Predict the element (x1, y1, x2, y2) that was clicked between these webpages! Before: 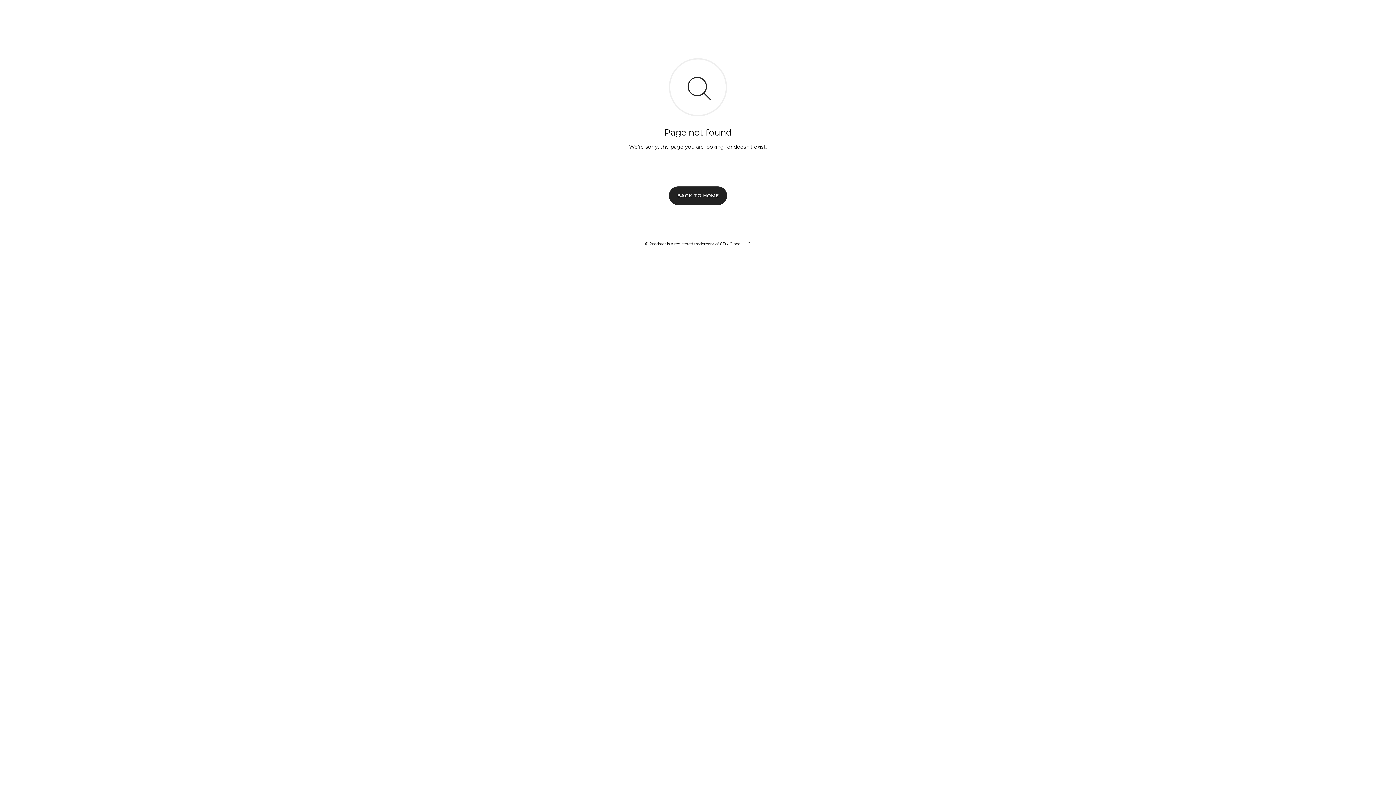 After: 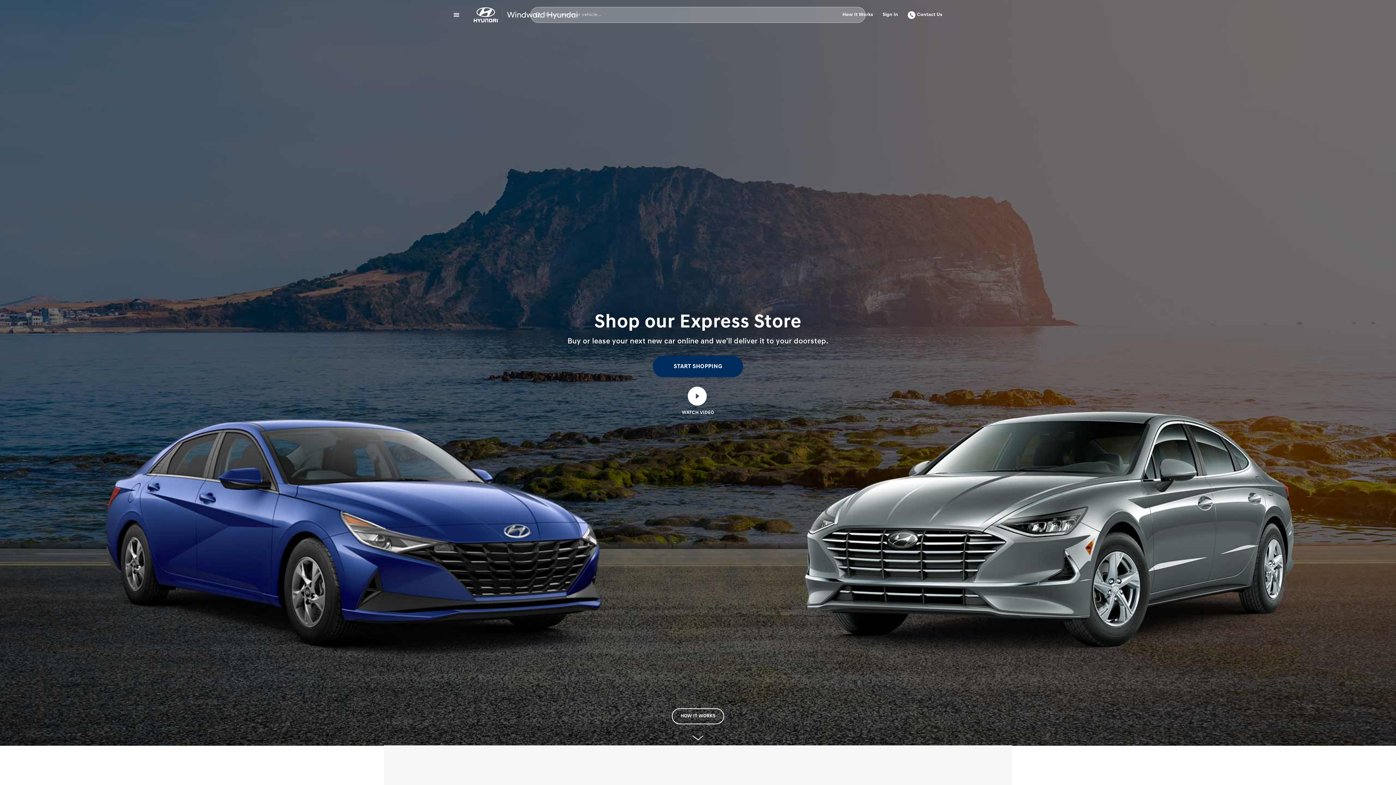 Action: bbox: (669, 186, 727, 204) label: BACK TO HOME